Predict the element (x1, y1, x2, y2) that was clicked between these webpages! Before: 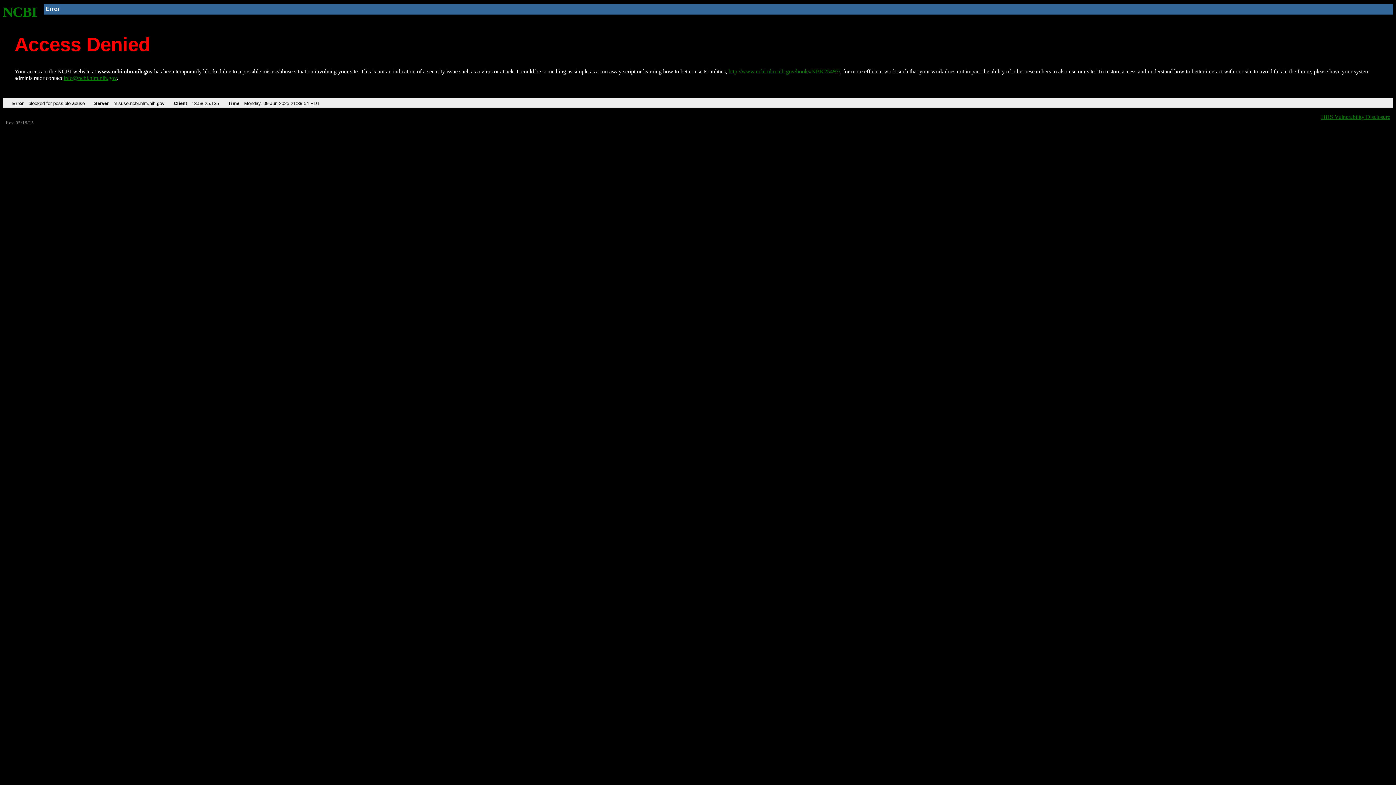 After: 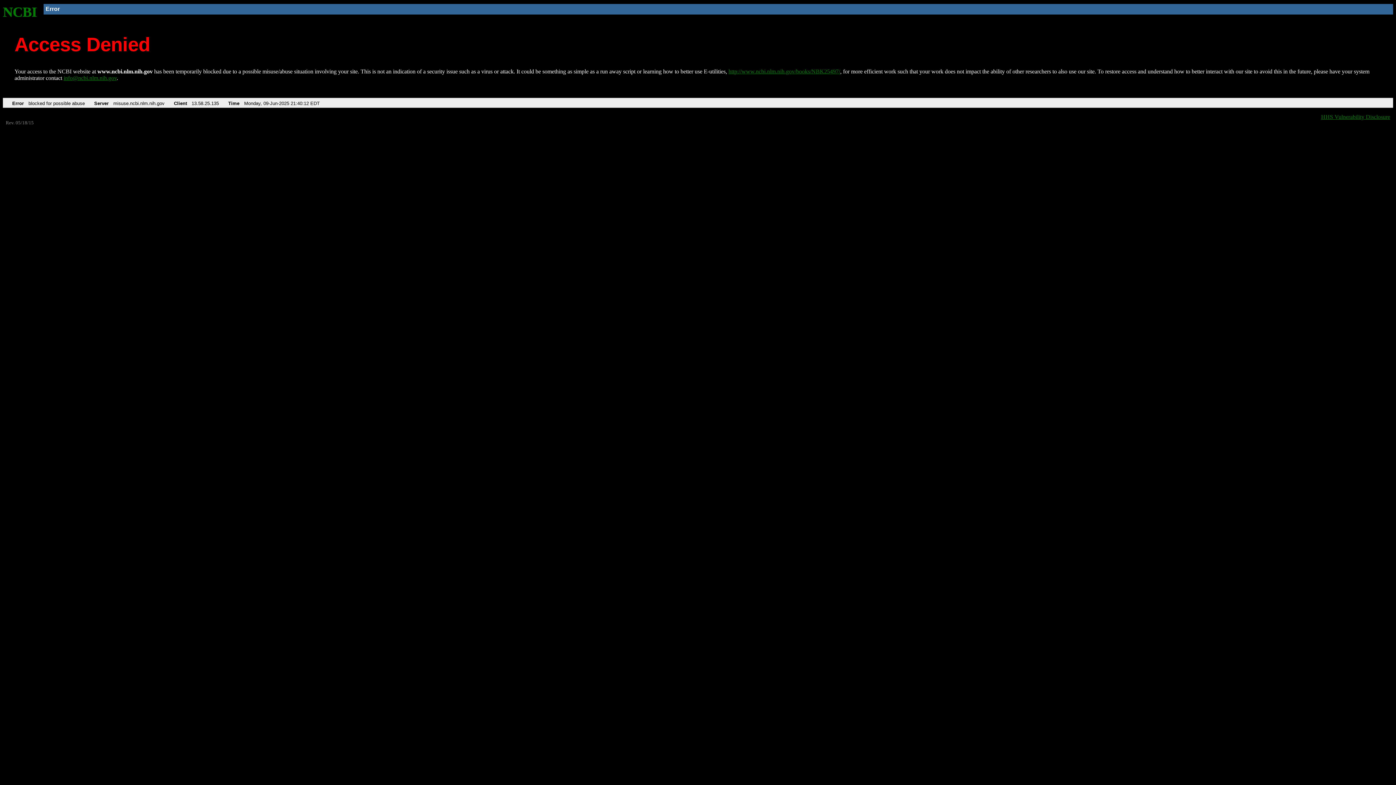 Action: bbox: (728, 68, 840, 74) label: http://www.ncbi.nlm.nih.gov/books/NBK25497/